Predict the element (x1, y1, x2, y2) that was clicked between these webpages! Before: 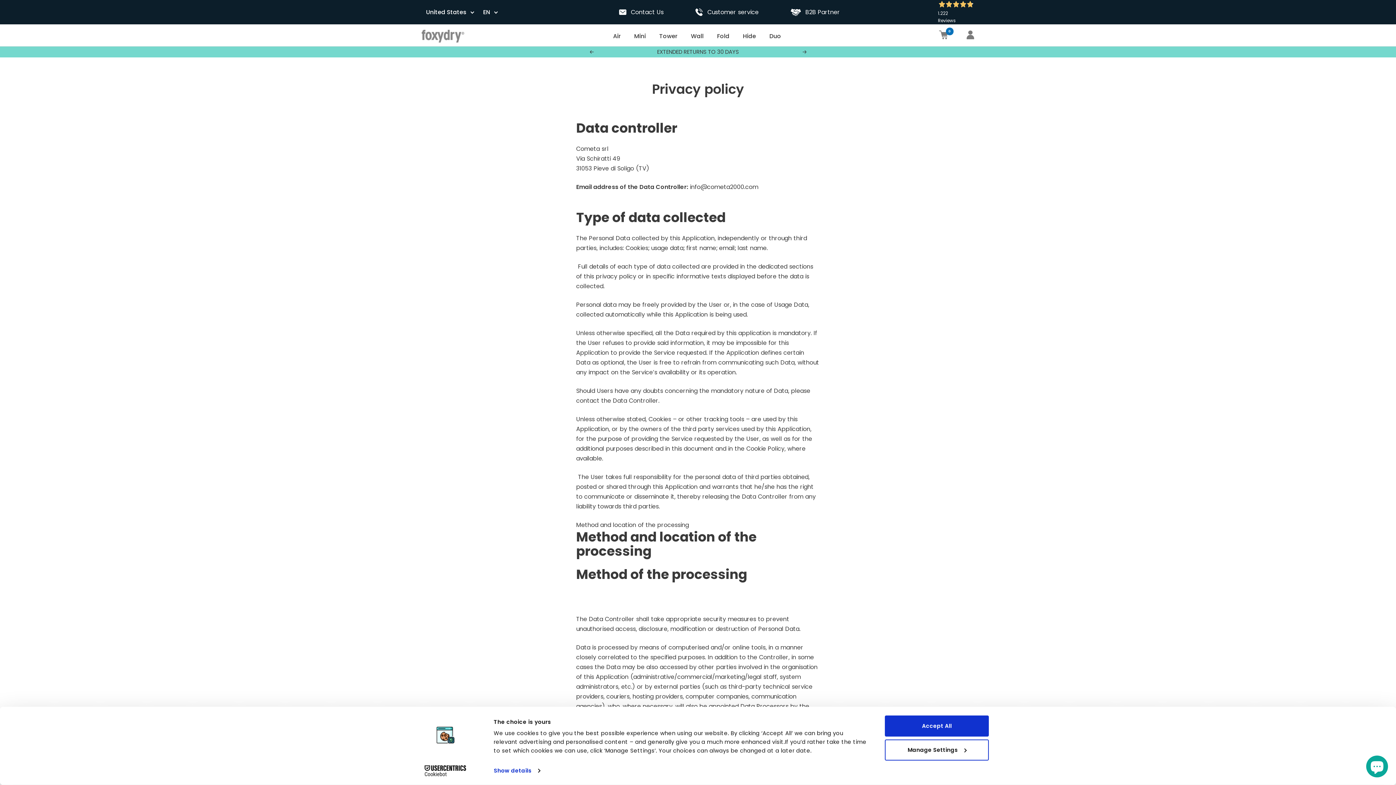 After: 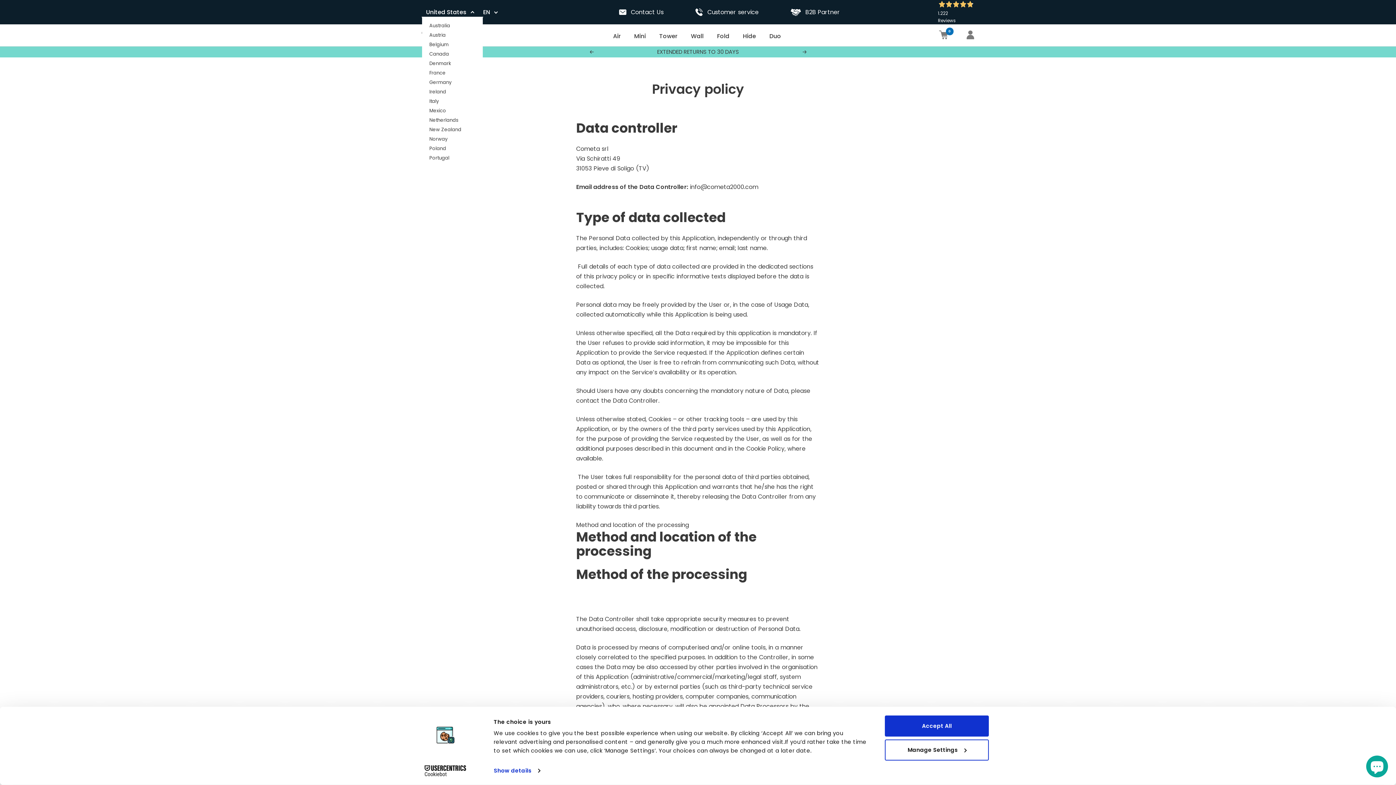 Action: label: United States bbox: (421, 5, 479, 18)